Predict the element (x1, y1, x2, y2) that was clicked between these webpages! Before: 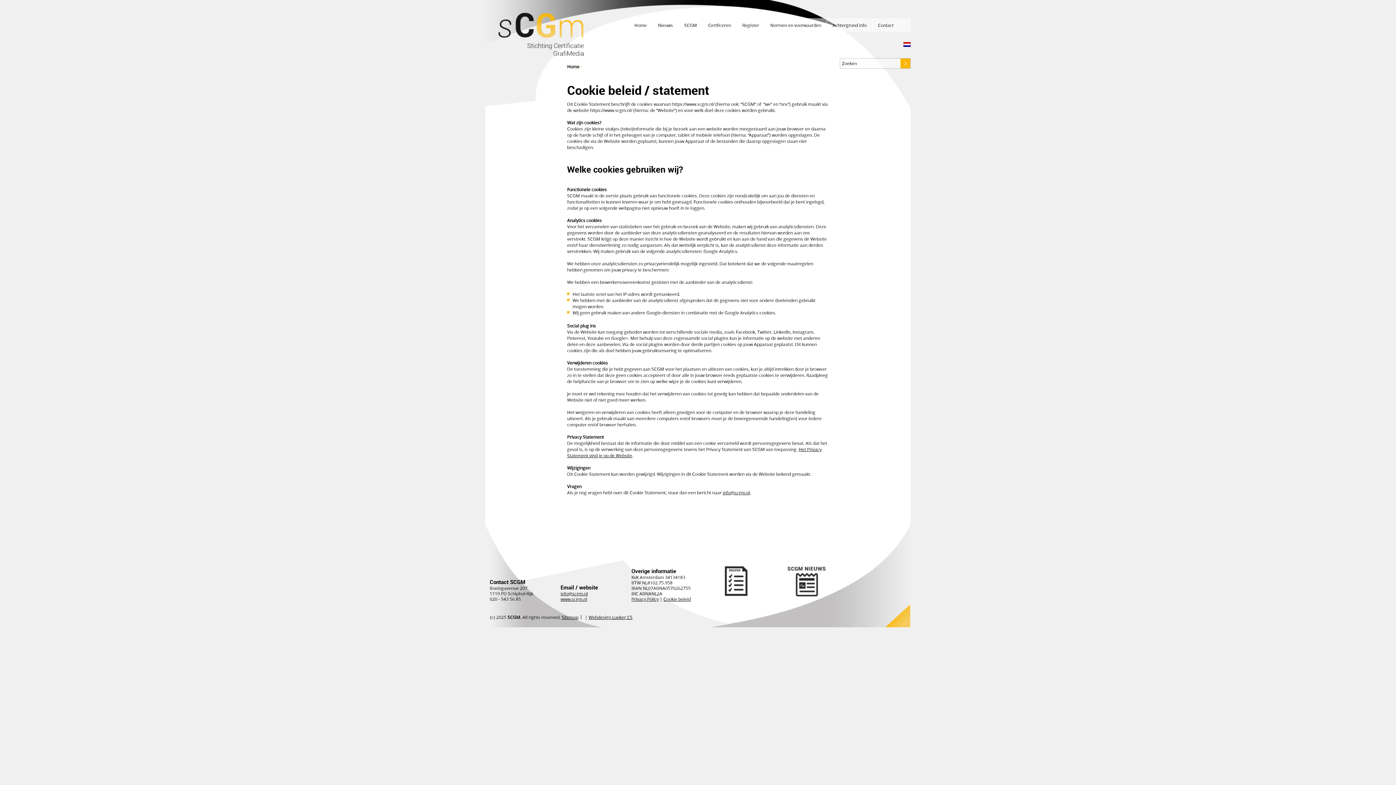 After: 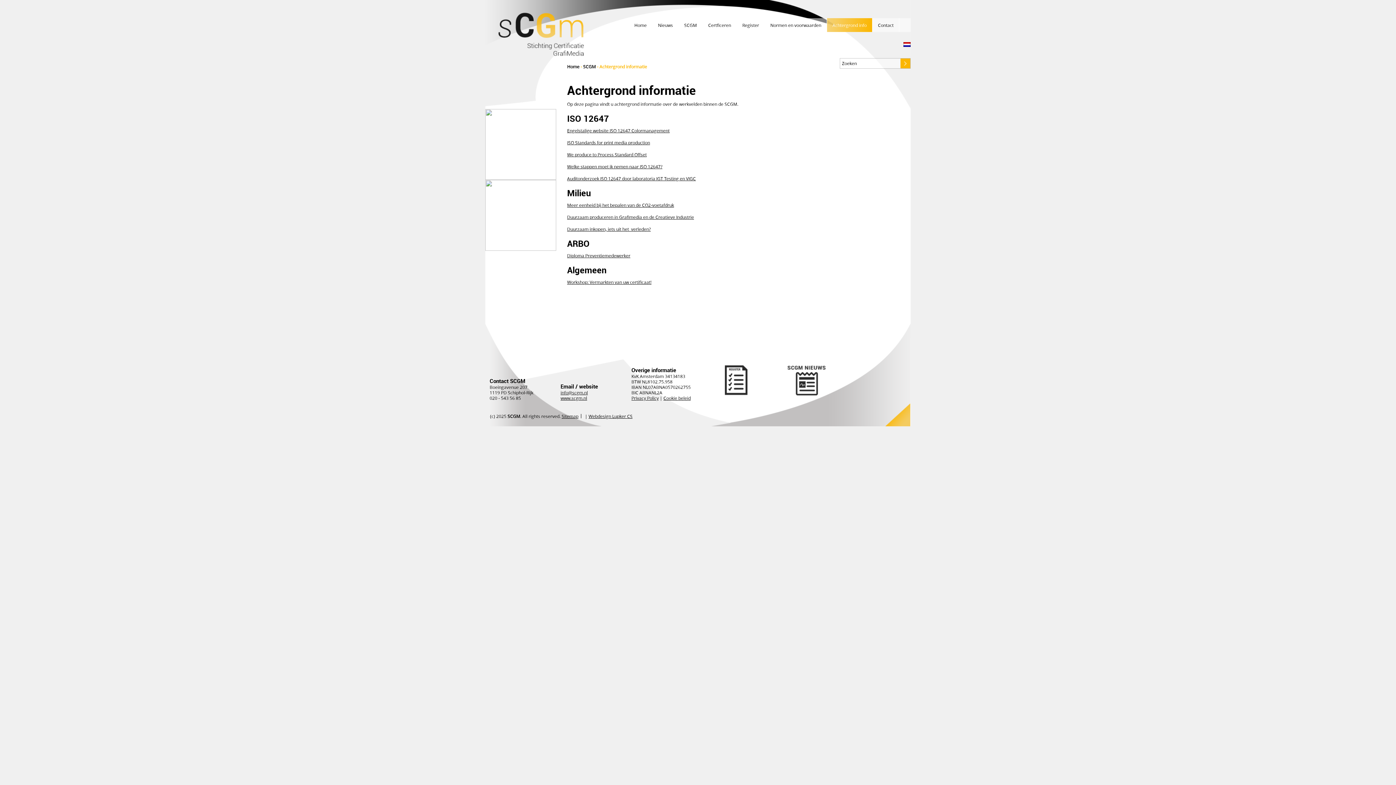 Action: bbox: (827, 18, 872, 32) label: Achtergrond info